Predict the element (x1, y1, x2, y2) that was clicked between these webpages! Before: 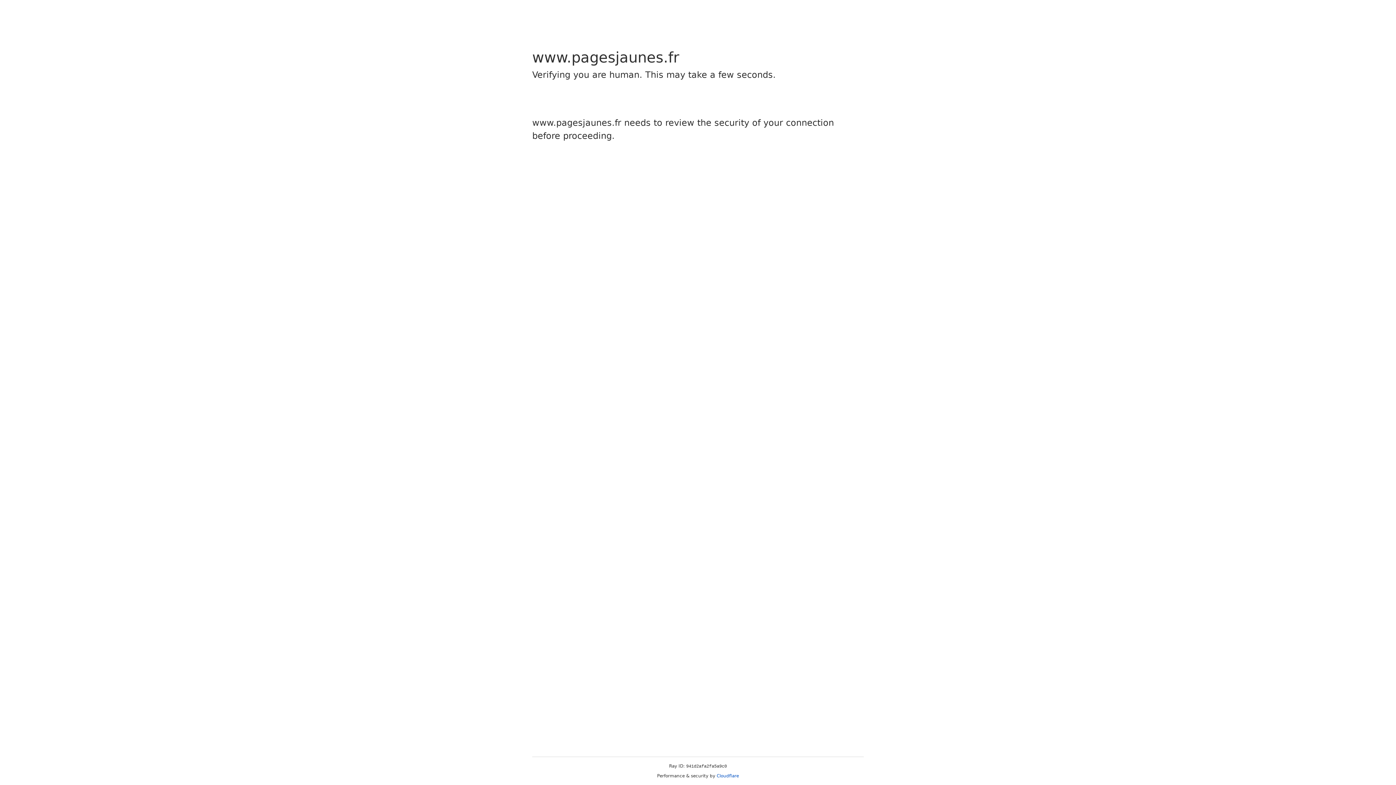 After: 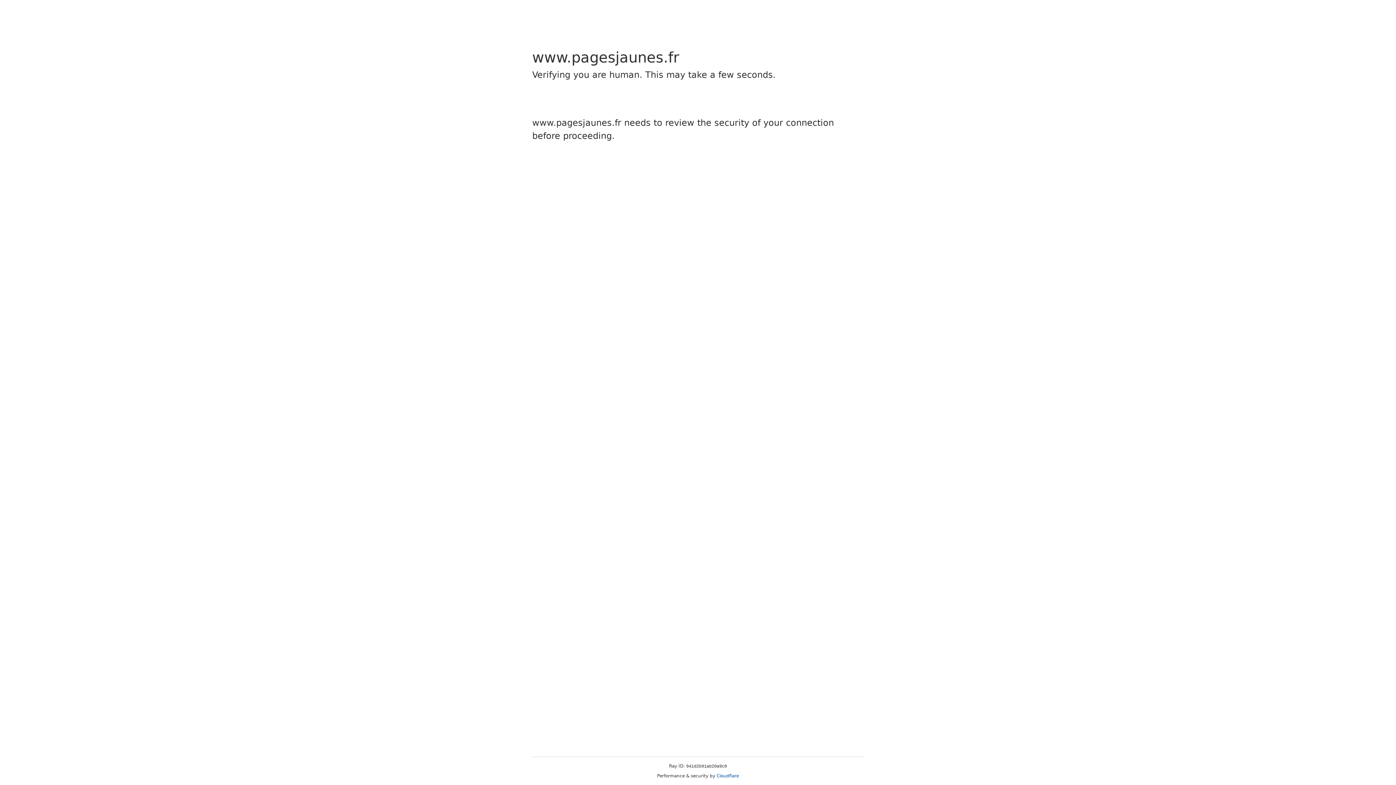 Action: bbox: (716, 773, 739, 778) label: Cloudflare